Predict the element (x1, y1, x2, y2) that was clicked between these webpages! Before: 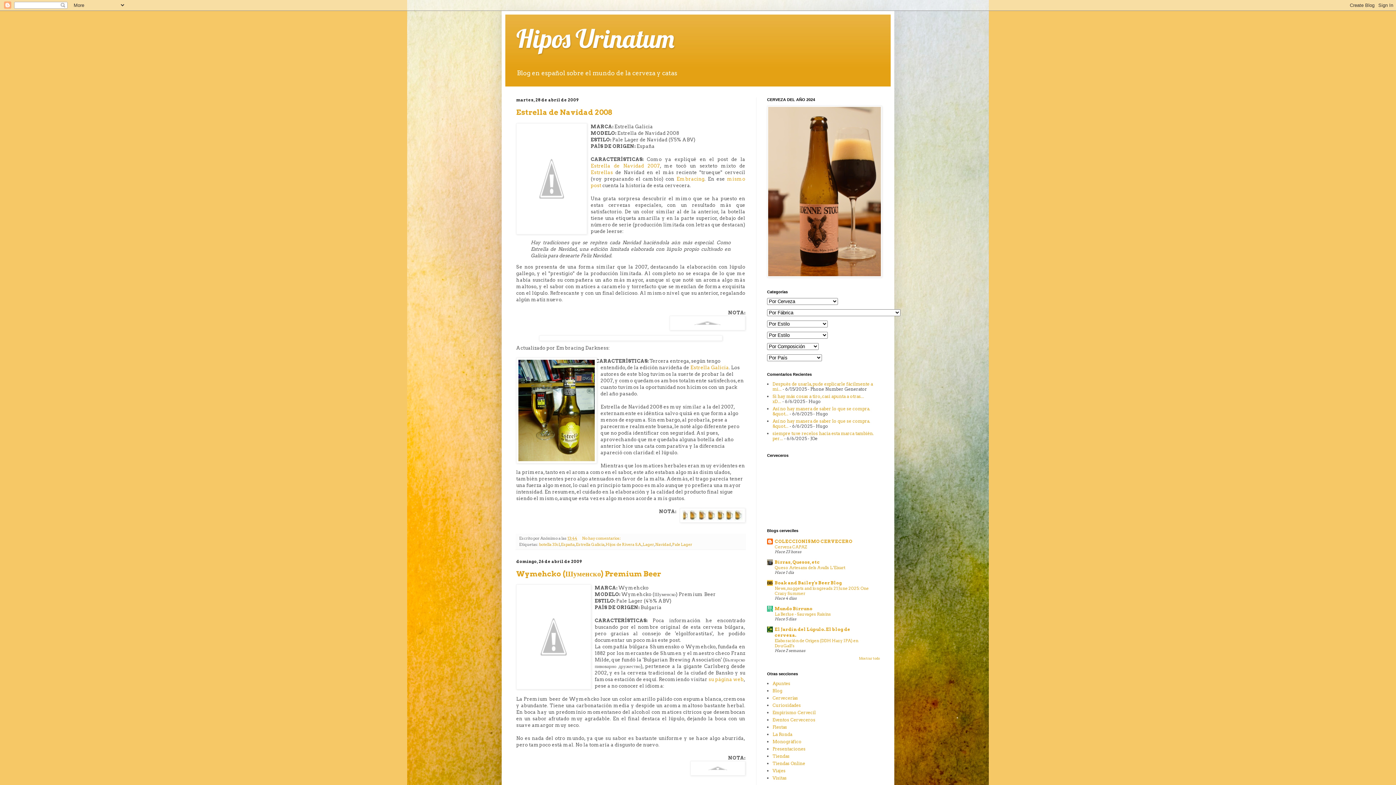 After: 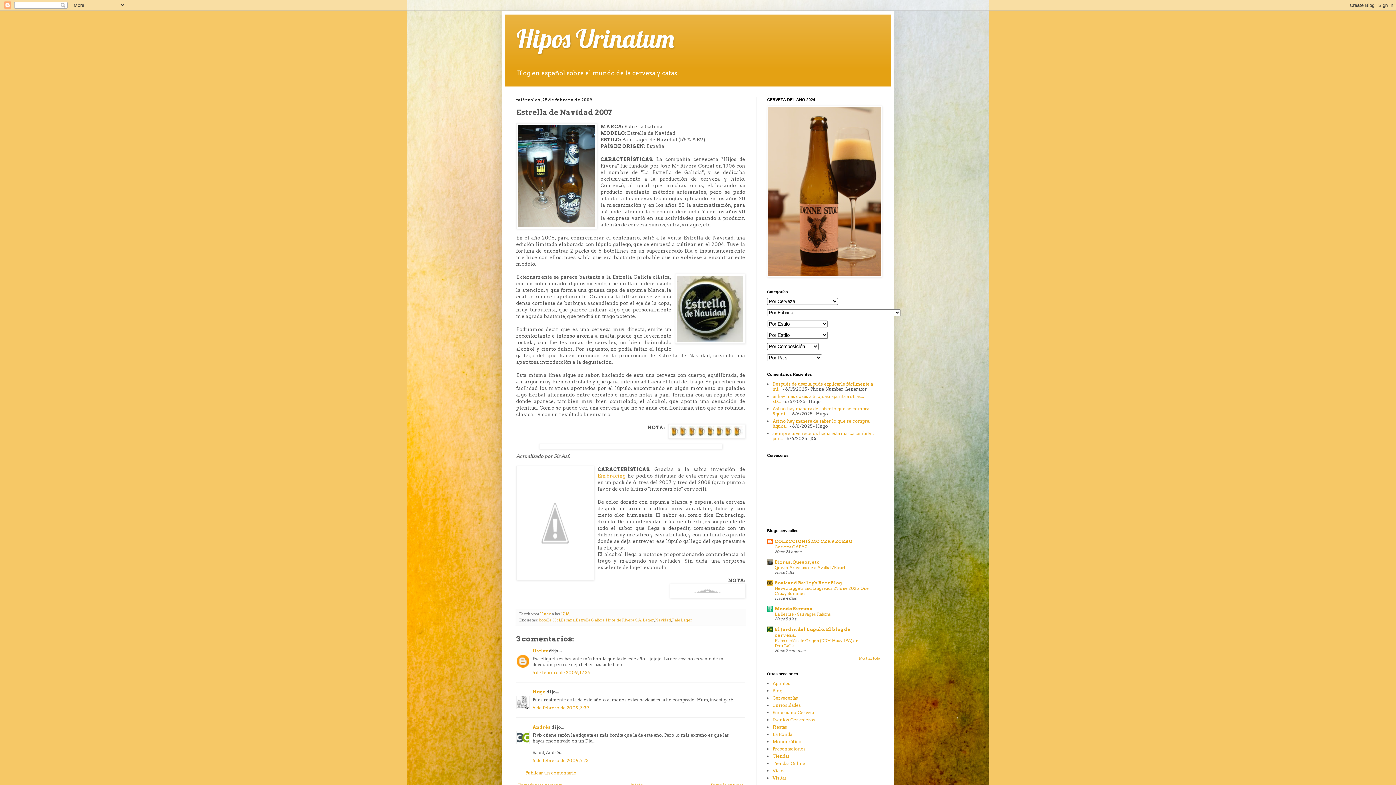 Action: label: Estrella de Navidad 2007 bbox: (590, 162, 660, 168)